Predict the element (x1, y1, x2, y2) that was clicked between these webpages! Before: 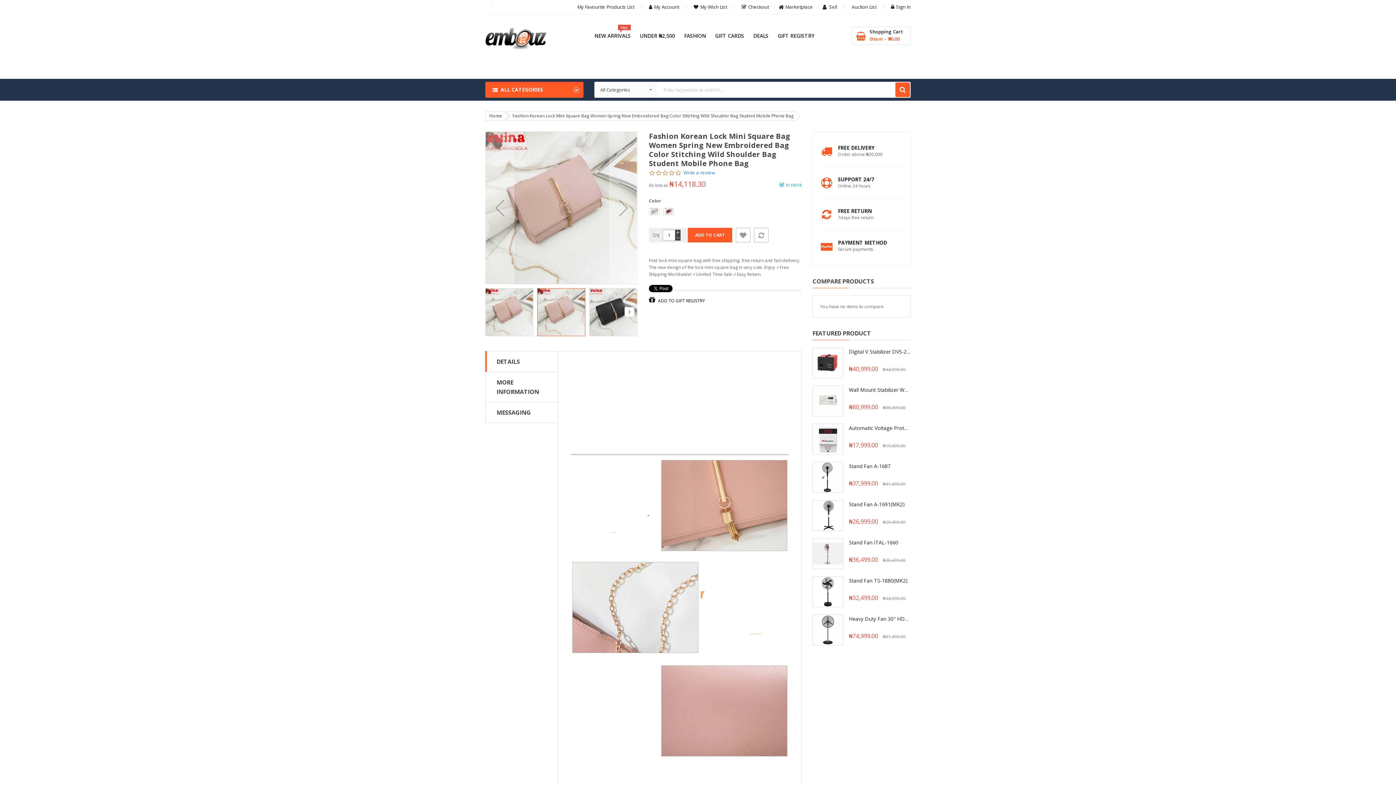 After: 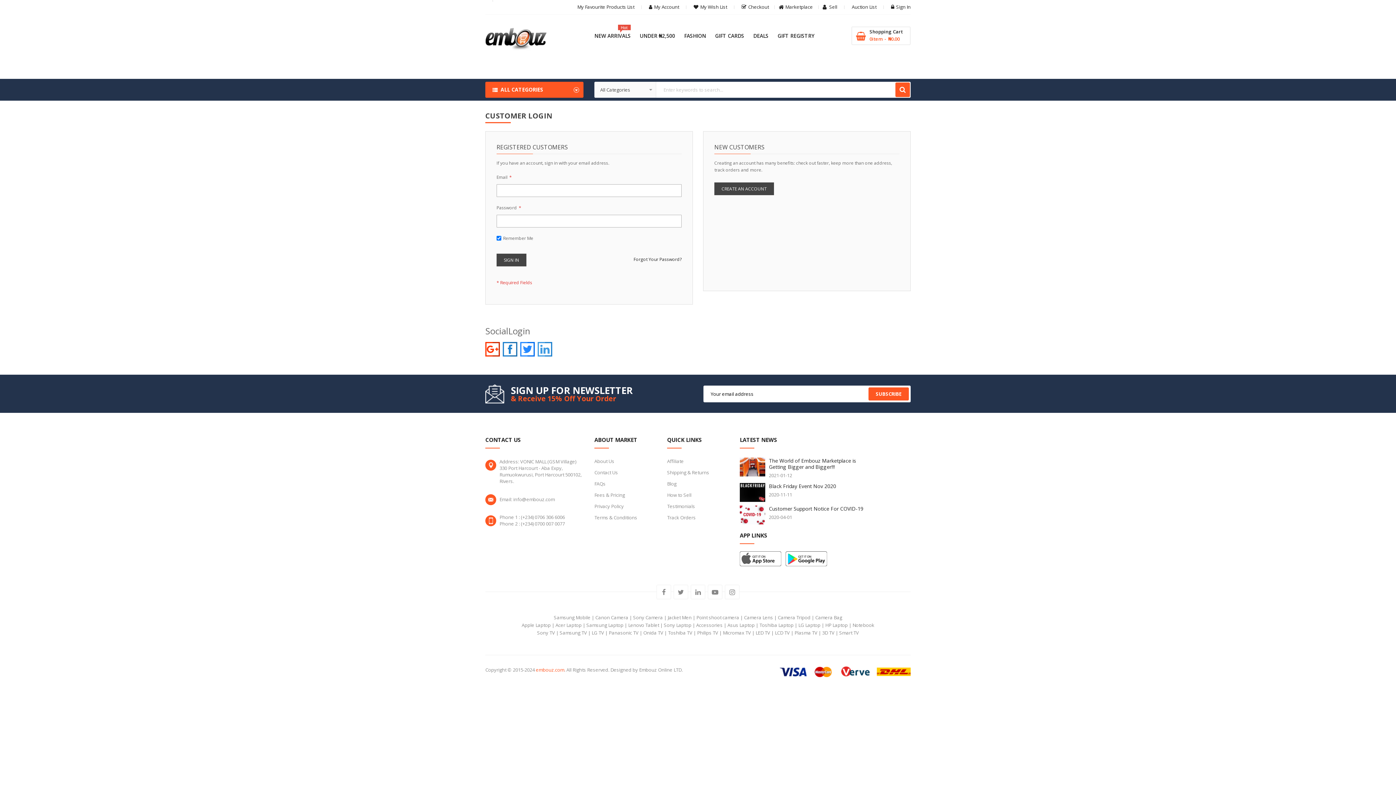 Action: label: Sign In bbox: (891, 0, 910, 14)